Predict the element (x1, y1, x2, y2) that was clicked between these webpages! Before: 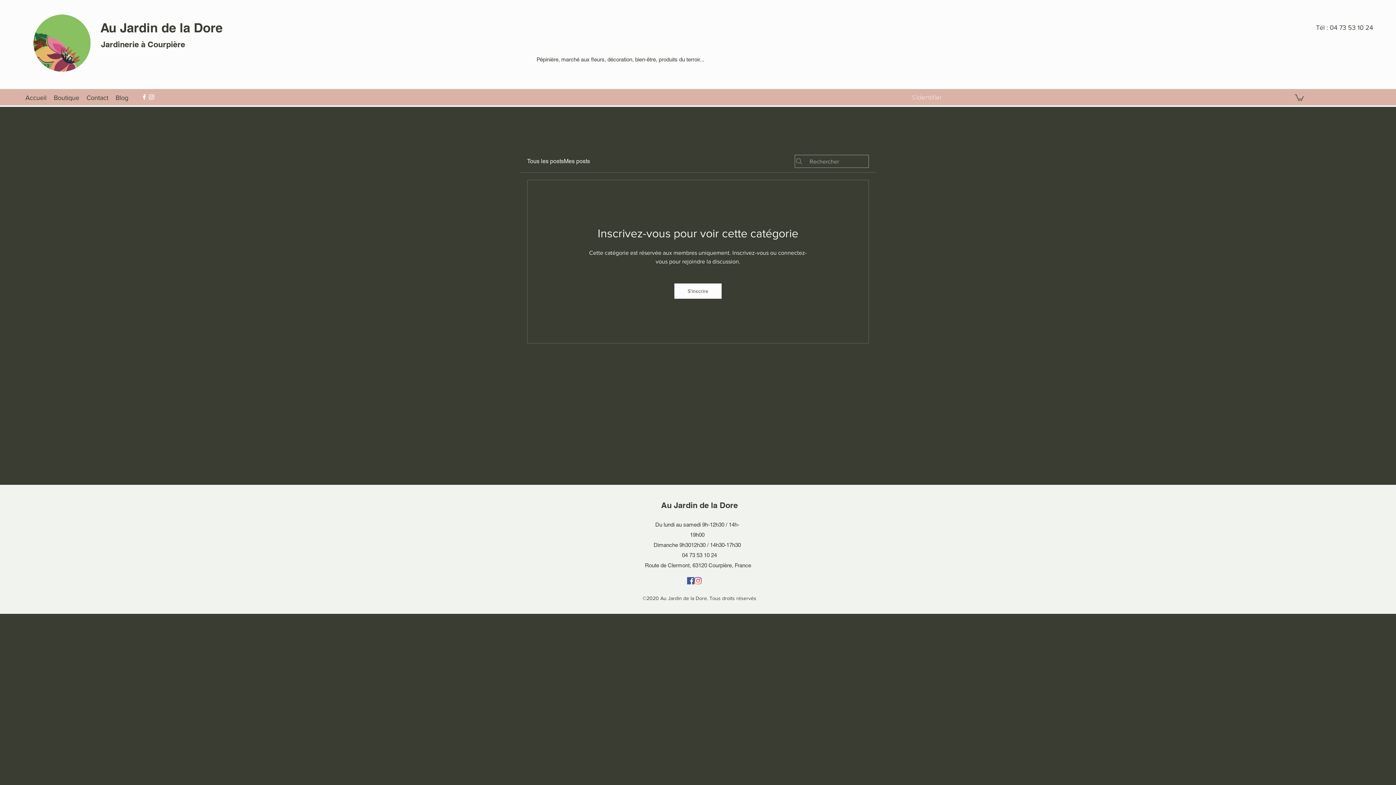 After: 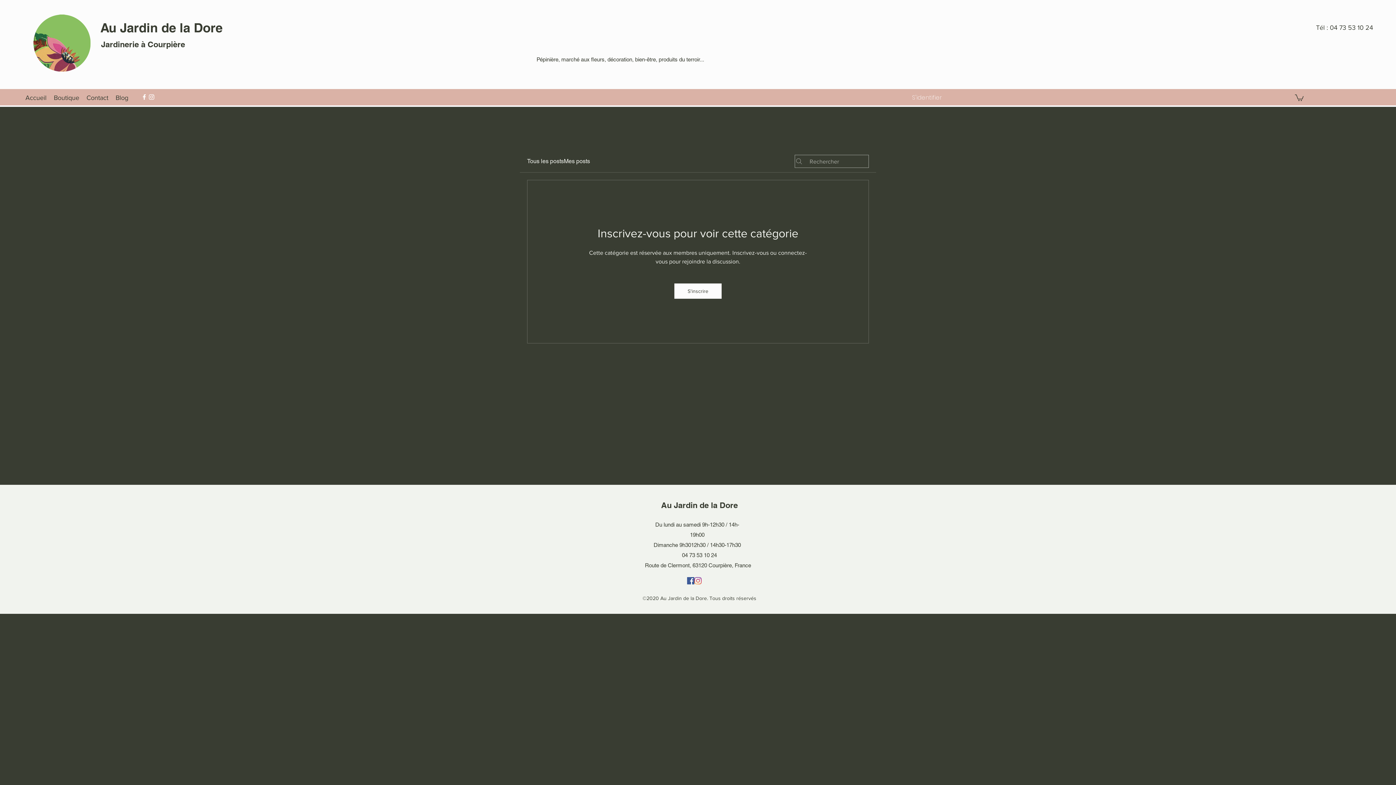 Action: label: Instagram bbox: (148, 93, 155, 100)